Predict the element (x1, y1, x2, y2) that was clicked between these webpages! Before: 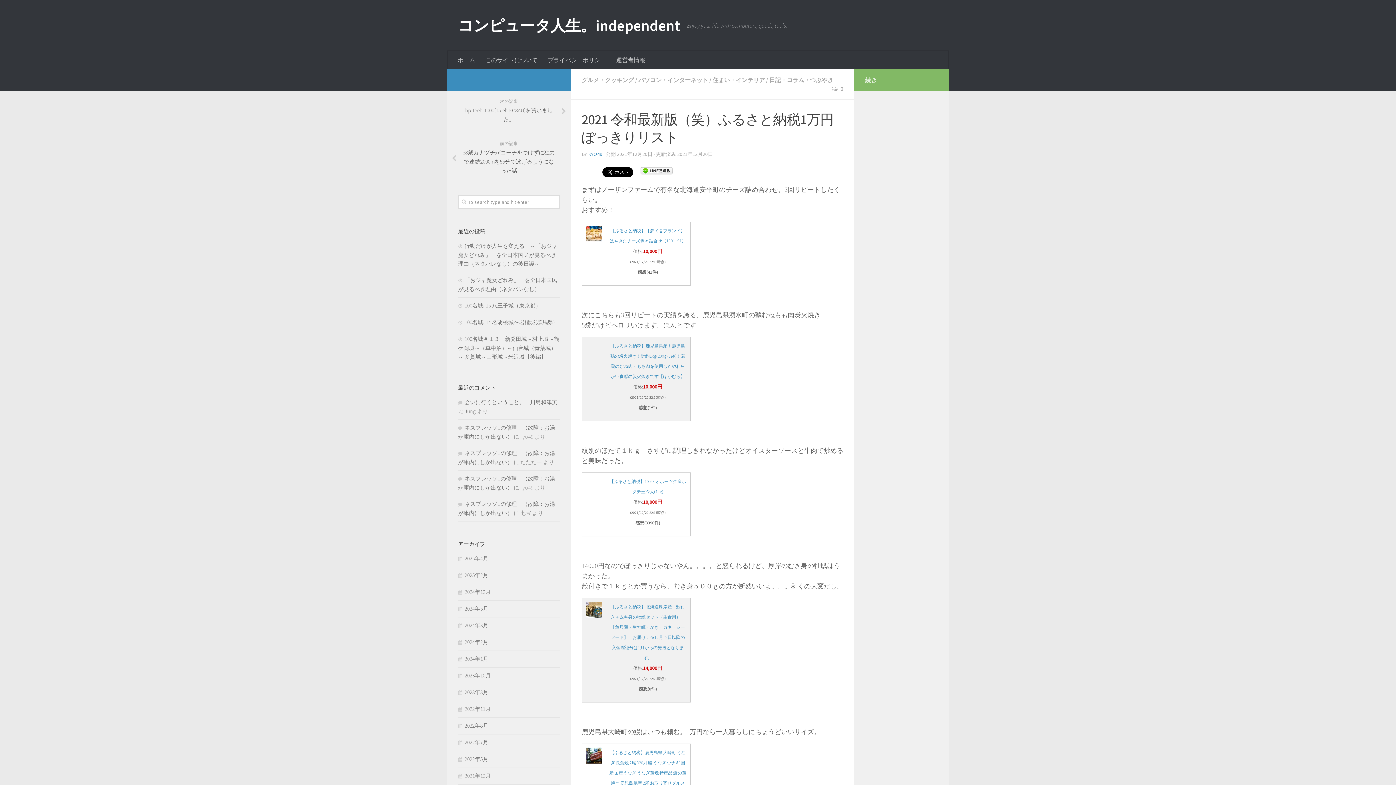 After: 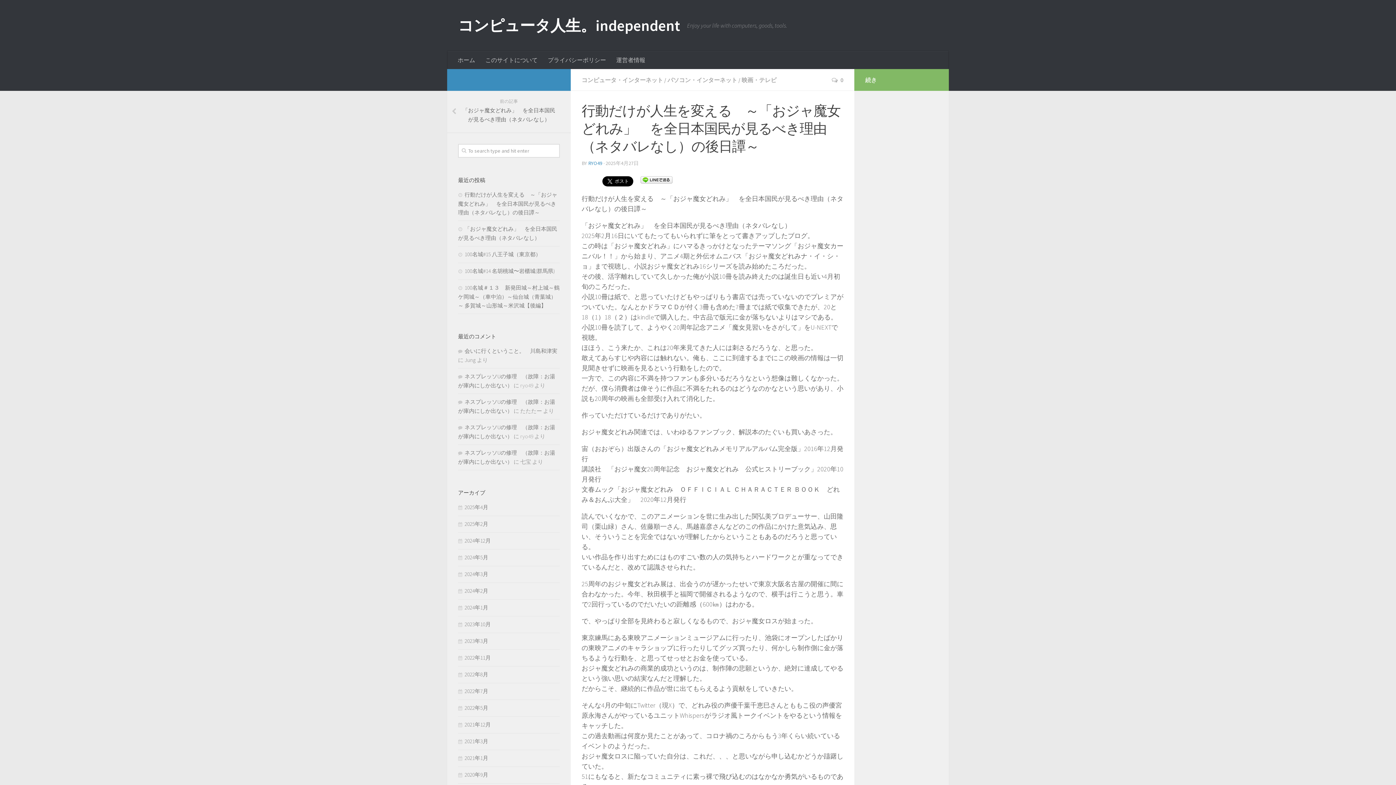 Action: bbox: (458, 242, 557, 267) label: 行動だけが人生を変える　～「おジャ魔女どれみ」　を全日本国民が見るべき理由（ネタバレなし）の後日譚～